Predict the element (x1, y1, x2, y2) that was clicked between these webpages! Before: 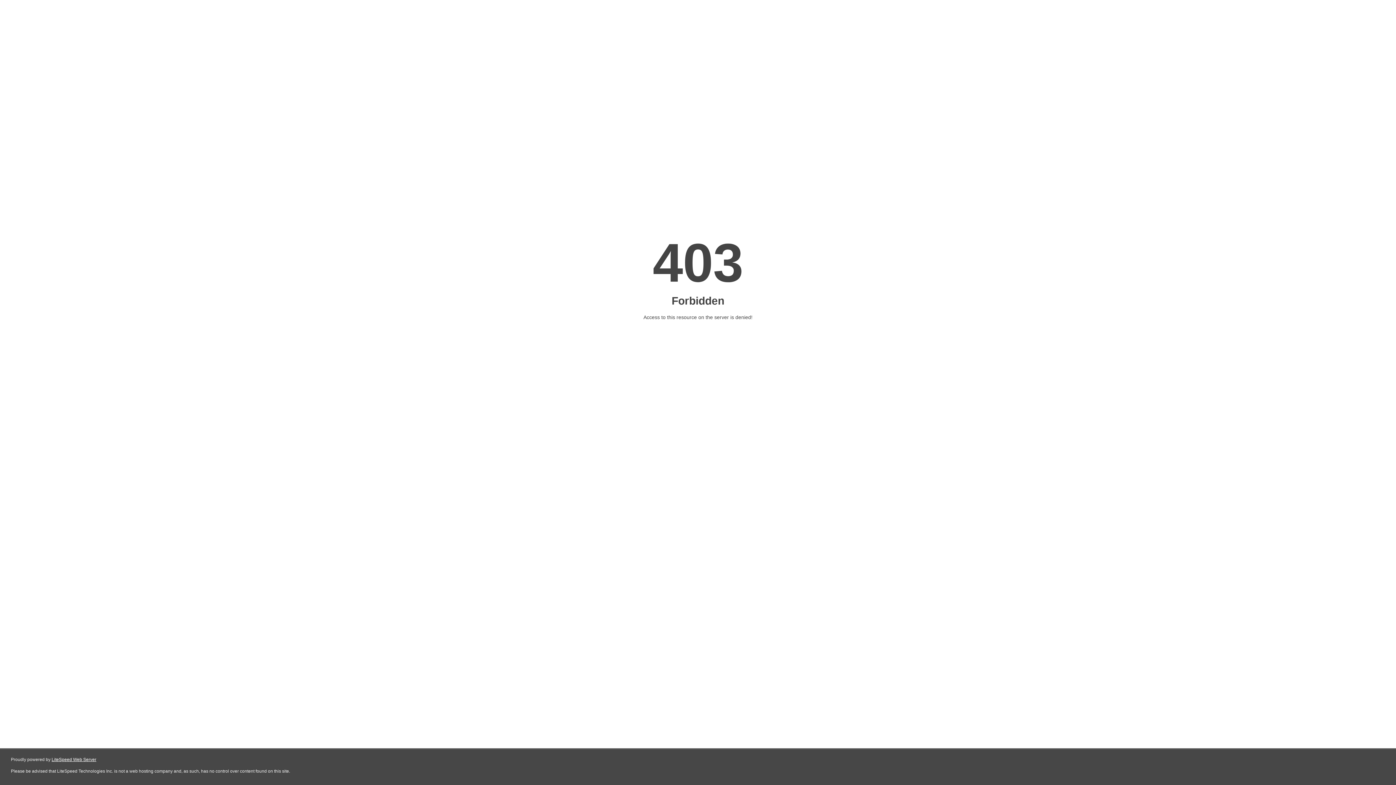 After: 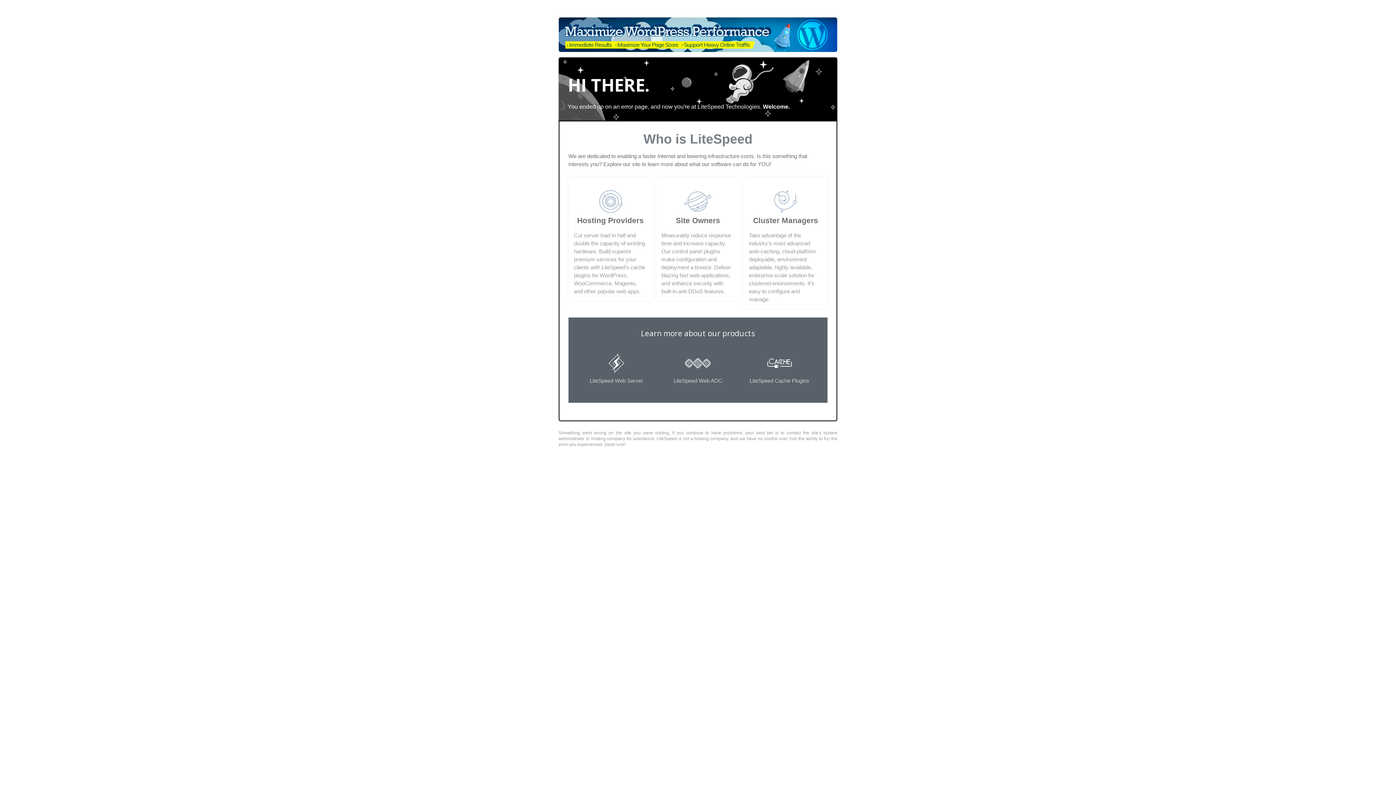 Action: bbox: (51, 757, 96, 762) label: LiteSpeed Web Server